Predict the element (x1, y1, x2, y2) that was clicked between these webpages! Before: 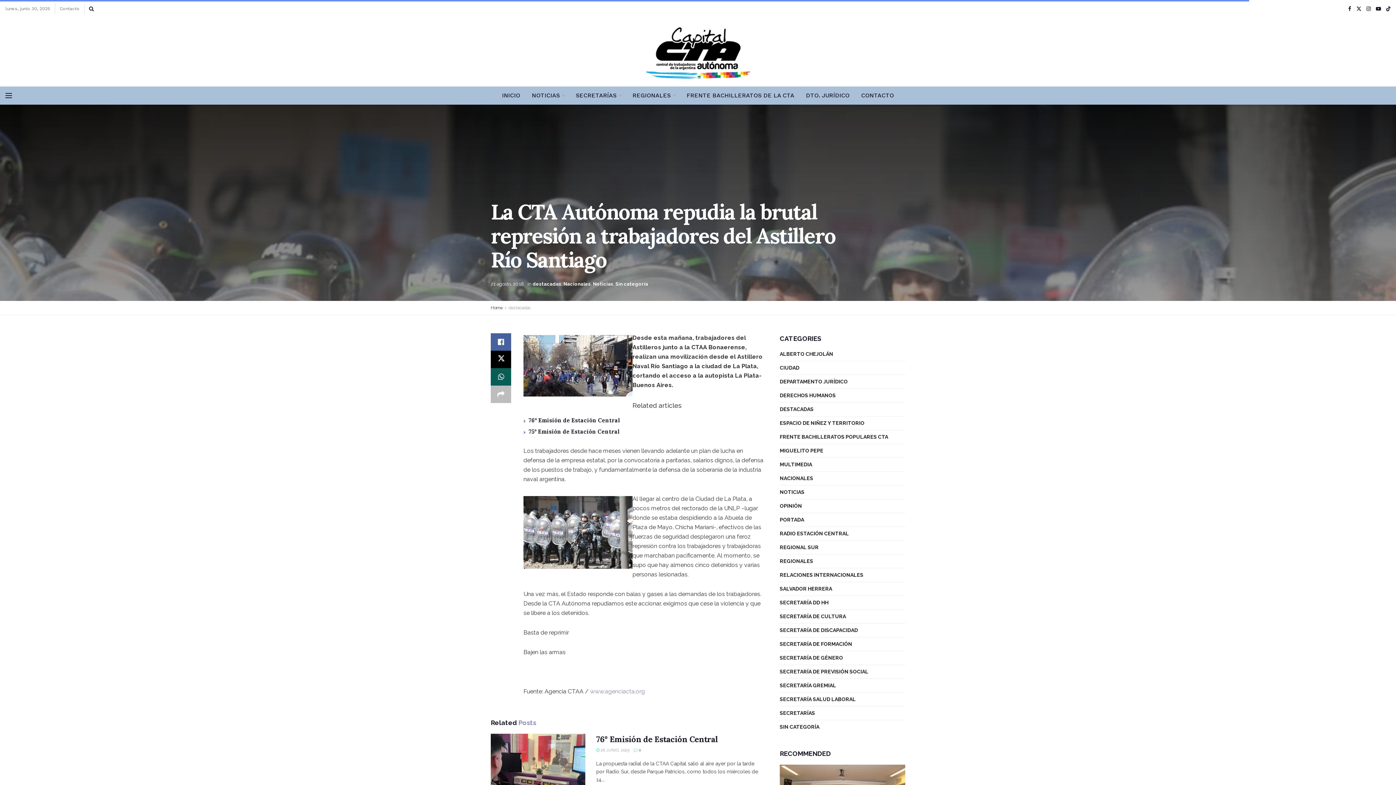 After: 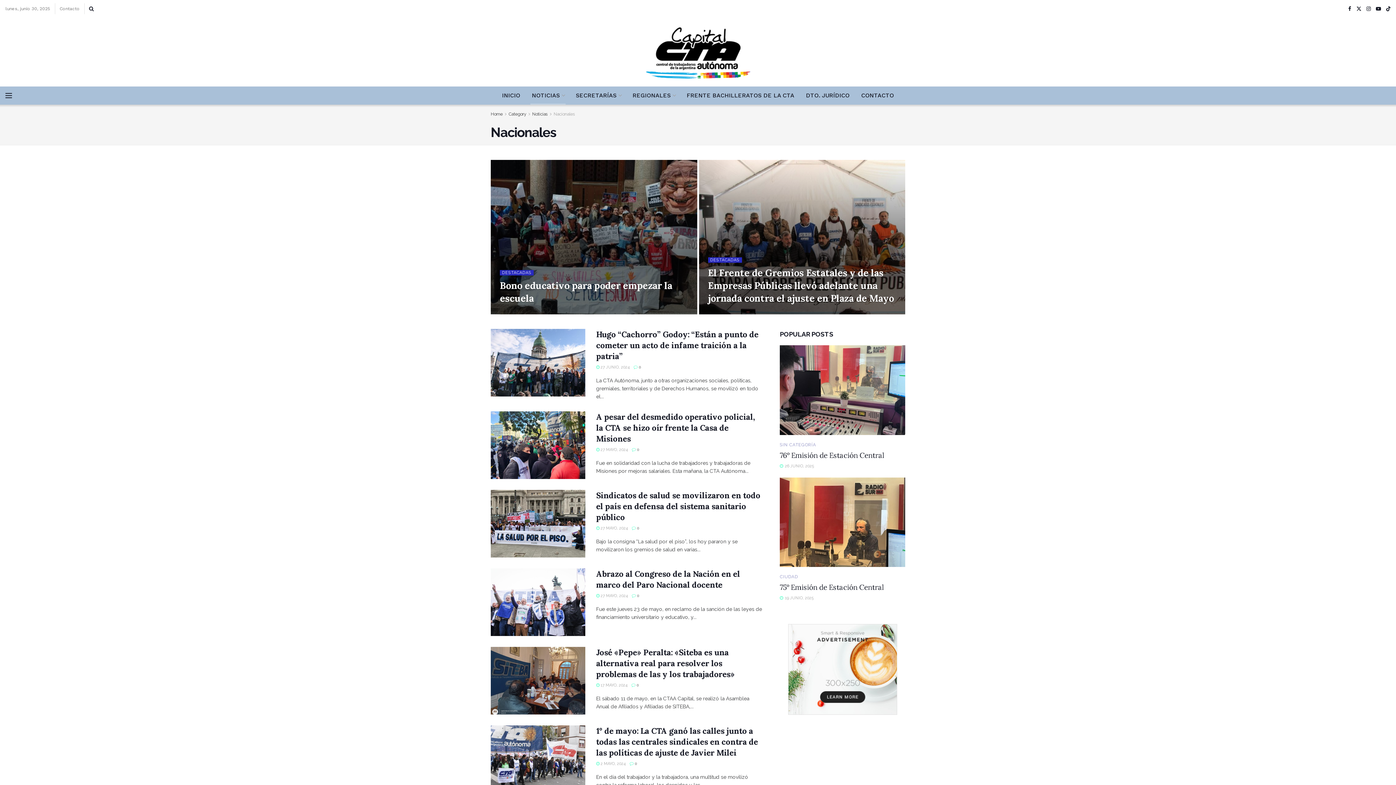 Action: bbox: (780, 474, 813, 483) label: NACIONALES